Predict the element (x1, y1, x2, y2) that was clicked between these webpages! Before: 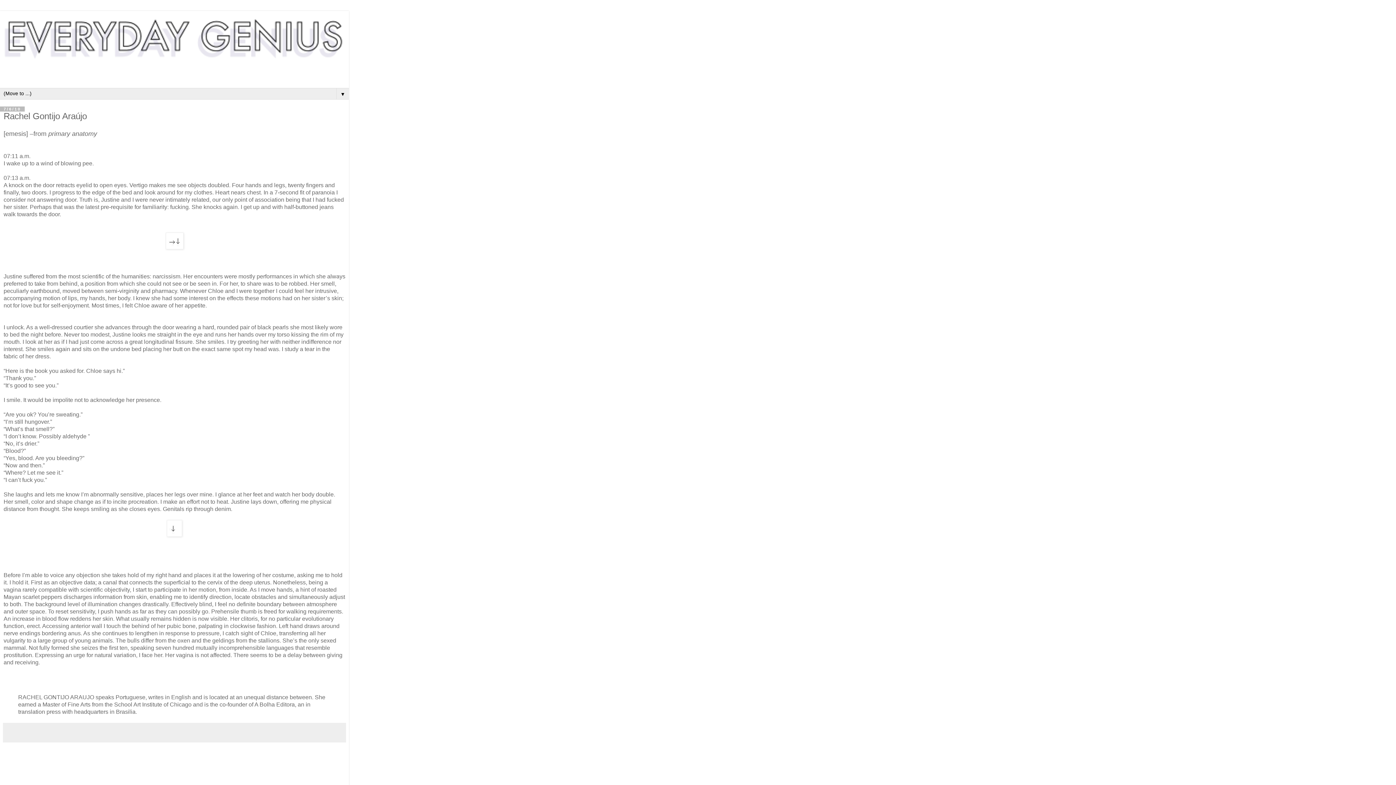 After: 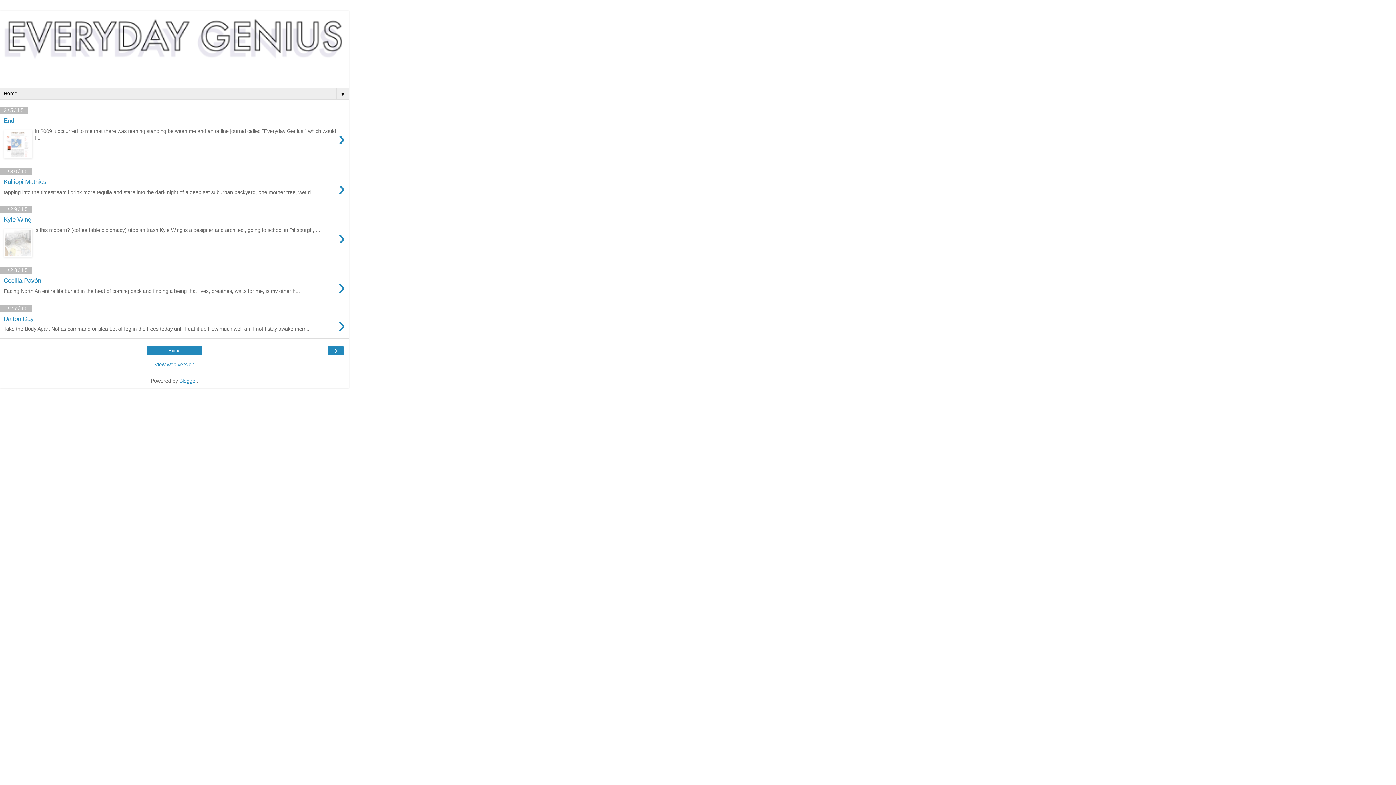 Action: bbox: (0, 10, 349, 84)